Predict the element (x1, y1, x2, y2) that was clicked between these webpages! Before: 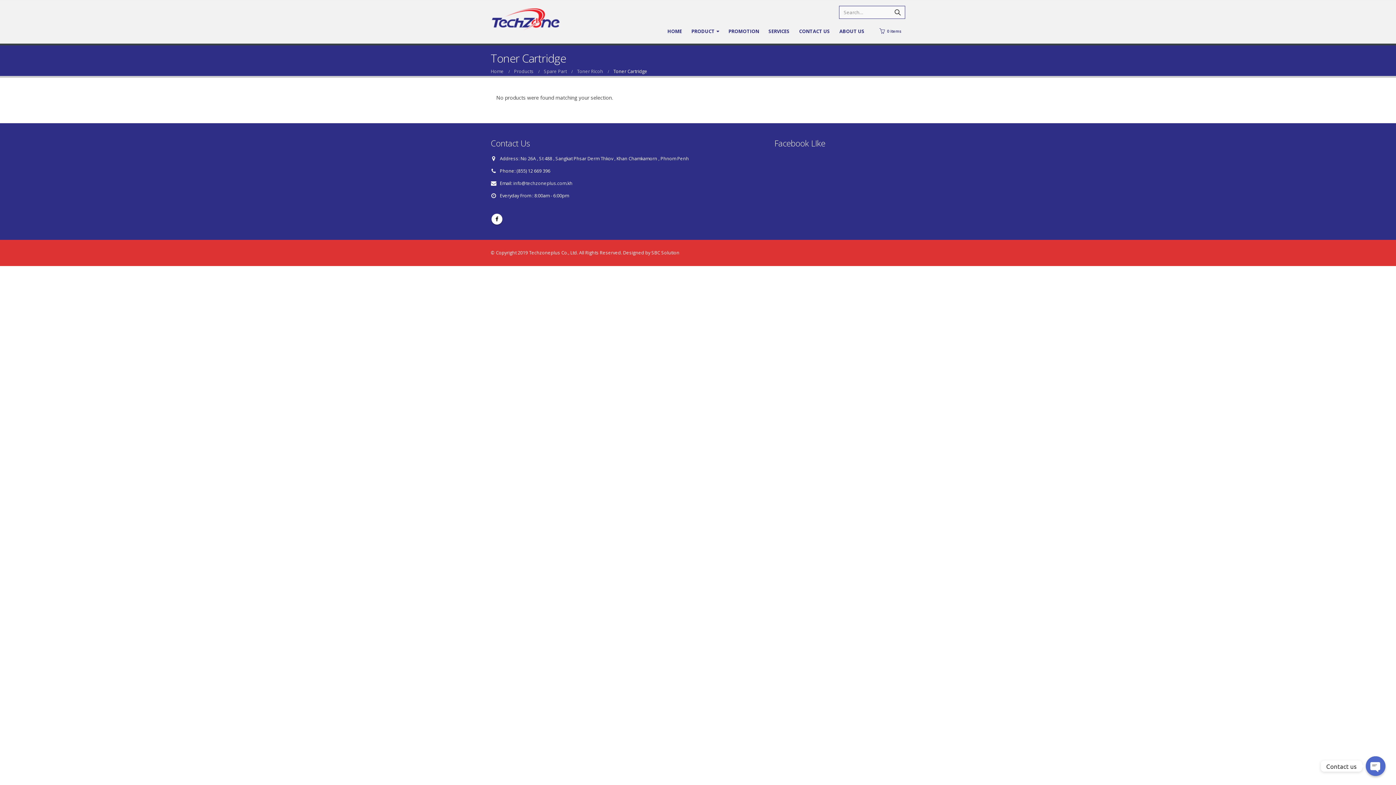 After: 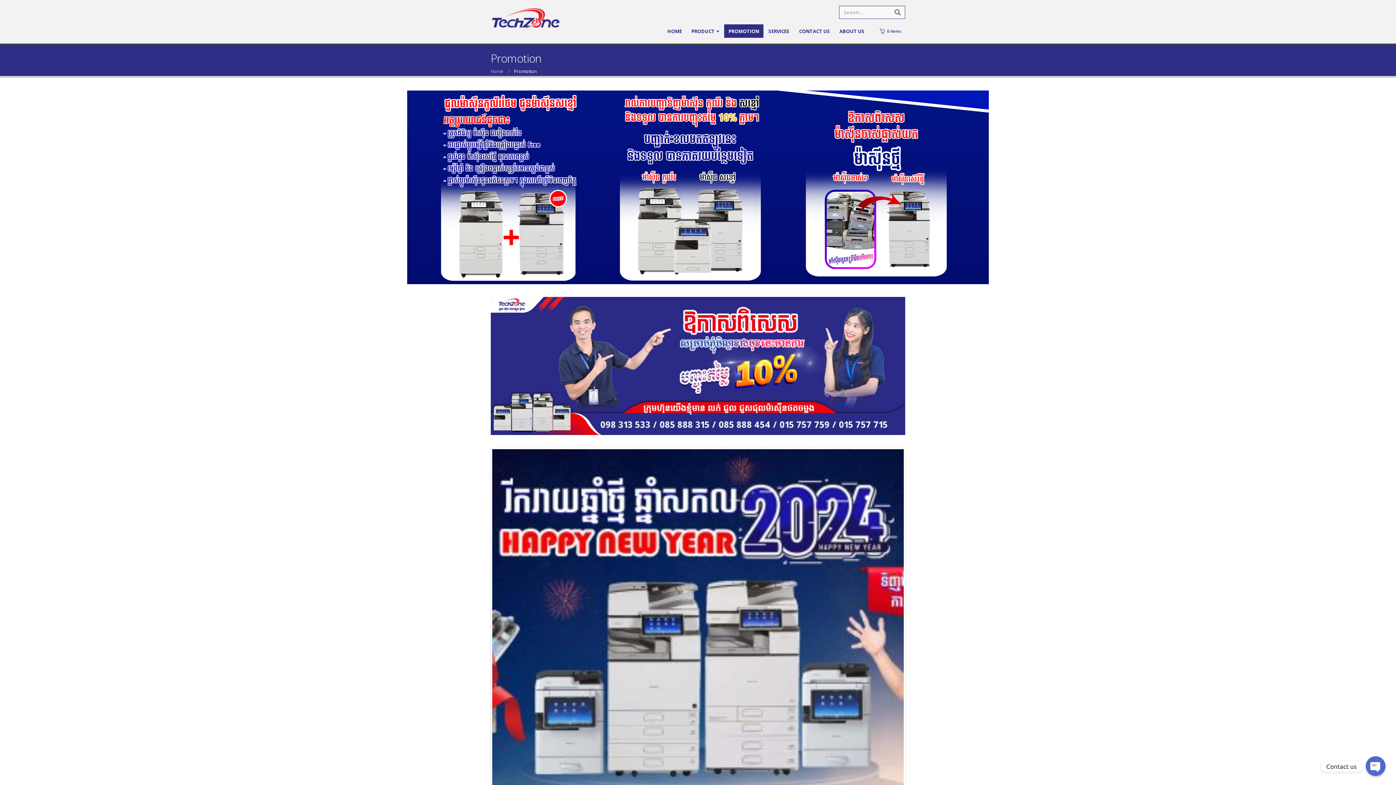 Action: label: PROMOTION bbox: (724, 24, 763, 37)